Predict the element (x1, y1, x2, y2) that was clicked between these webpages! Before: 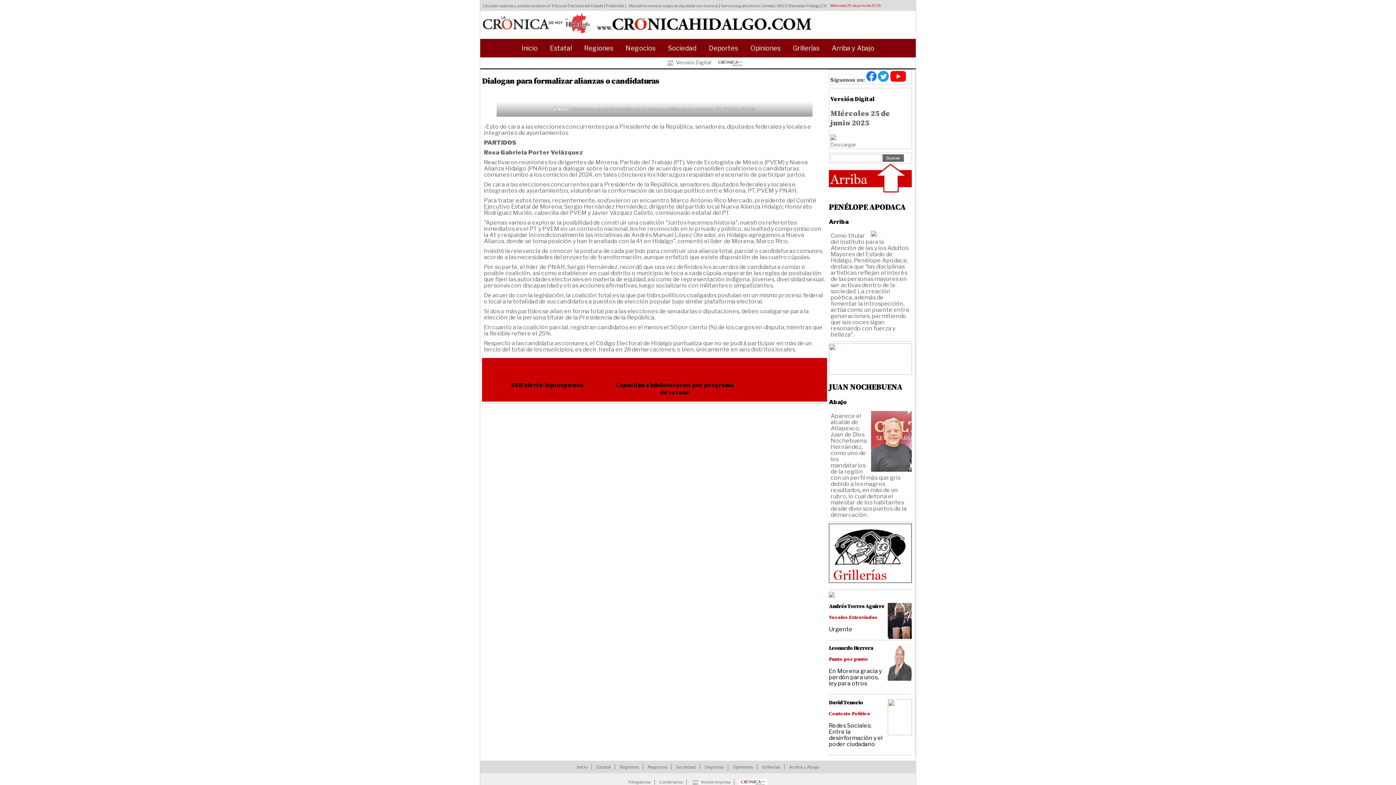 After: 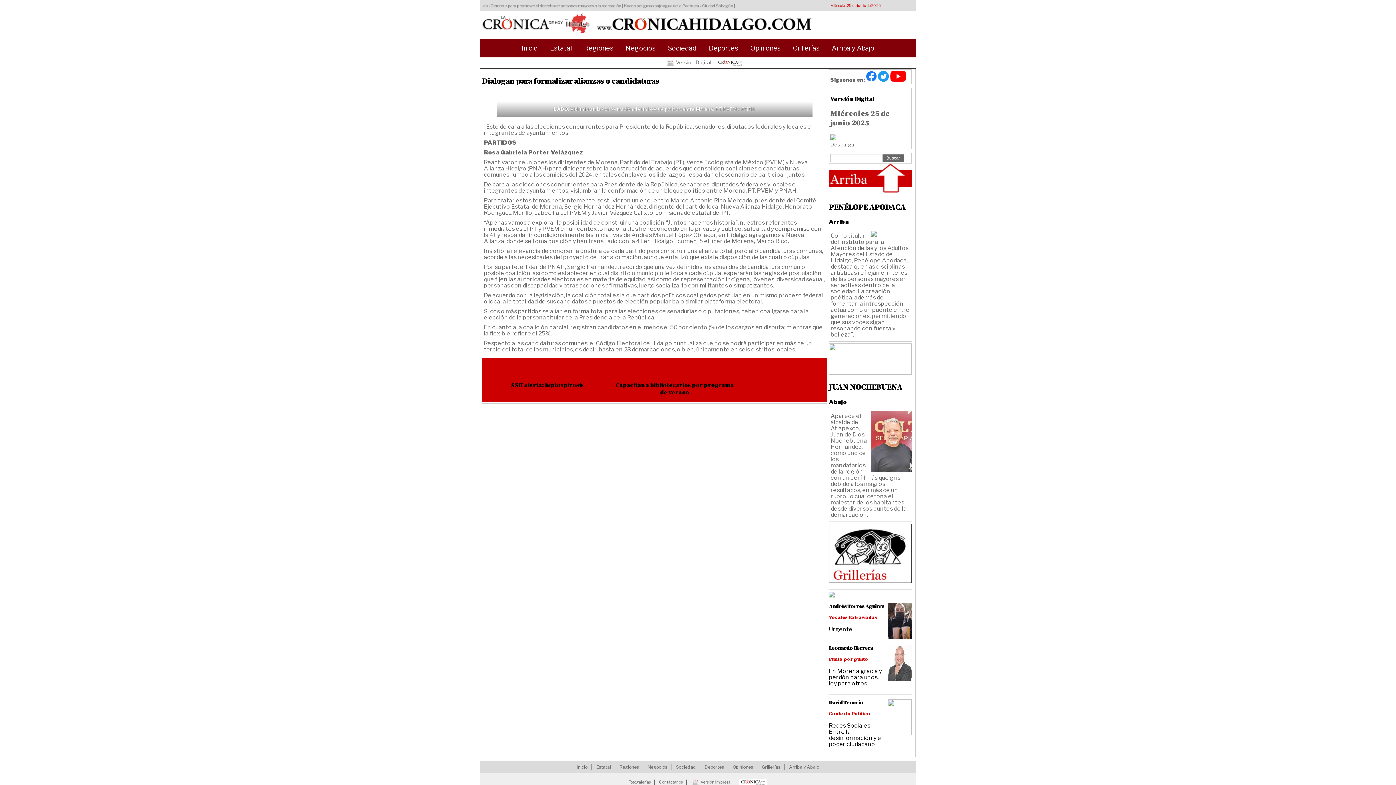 Action: bbox: (716, 59, 744, 66)